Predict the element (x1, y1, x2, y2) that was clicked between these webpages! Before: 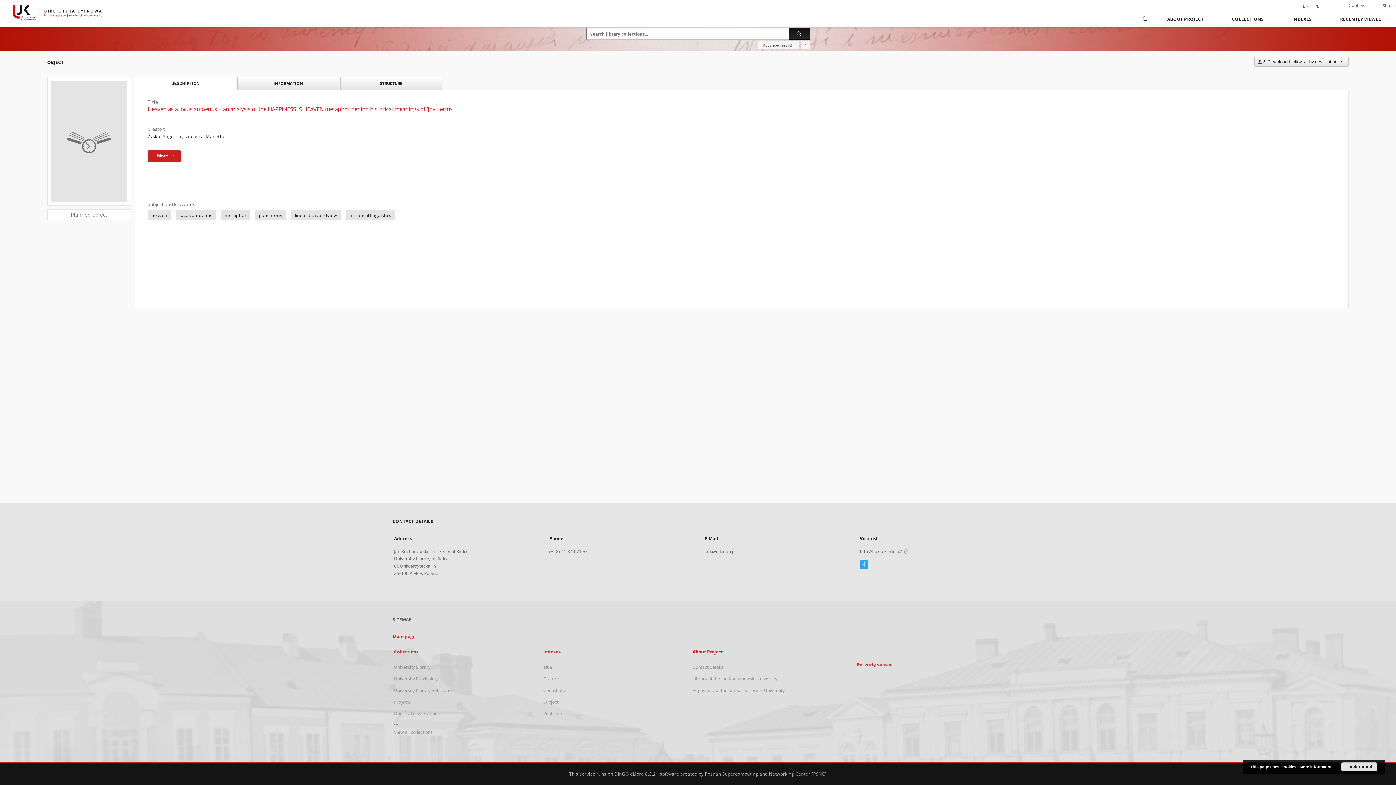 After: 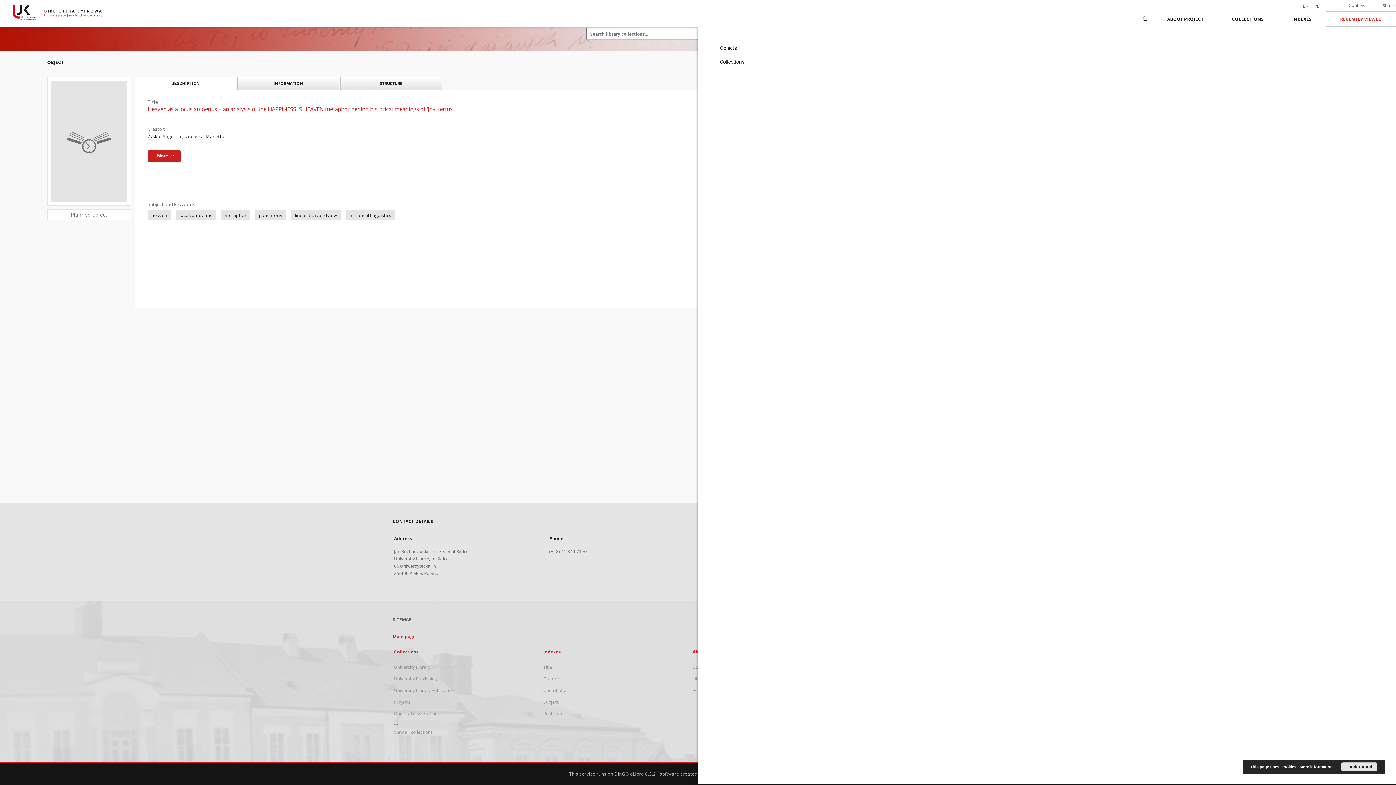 Action: bbox: (1326, 11, 1396, 26) label: RECENTLY VIEWED